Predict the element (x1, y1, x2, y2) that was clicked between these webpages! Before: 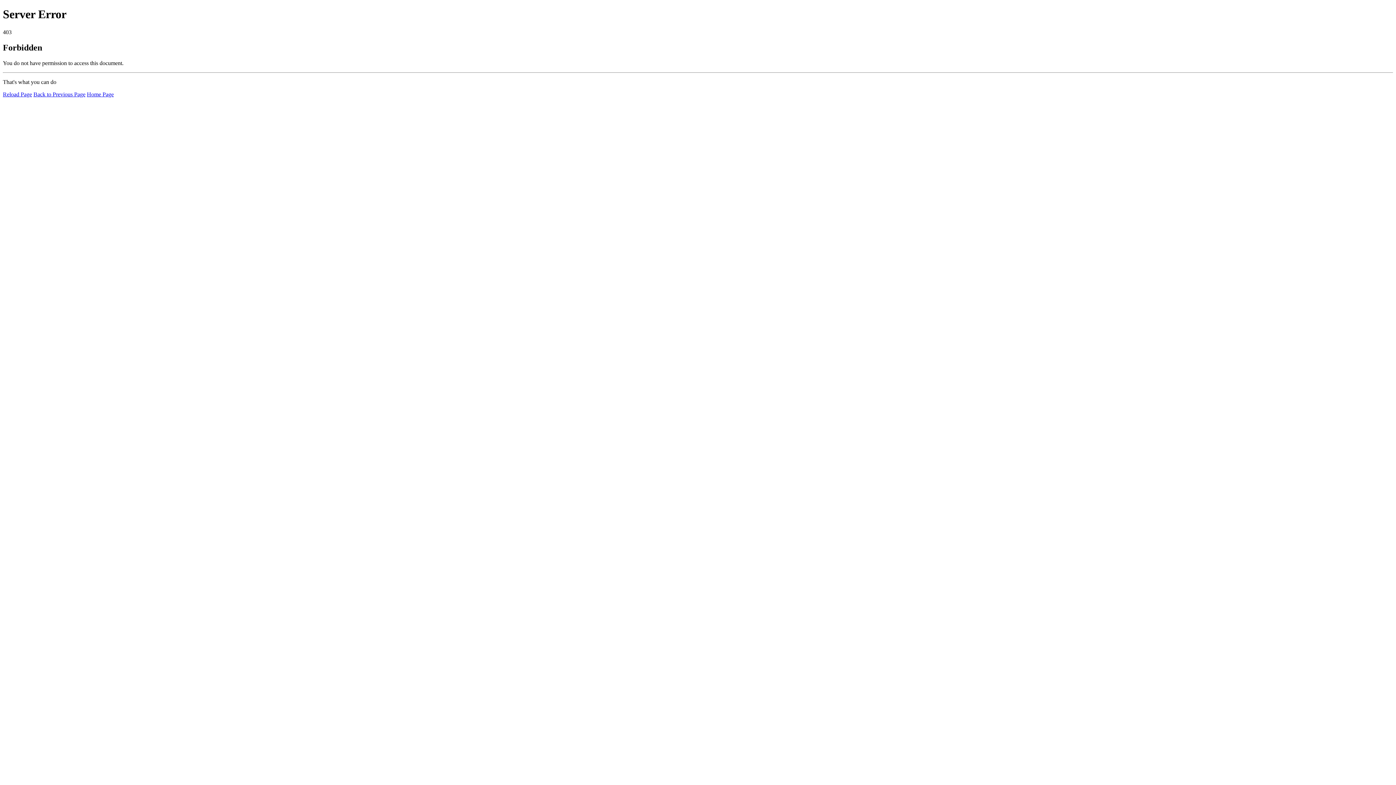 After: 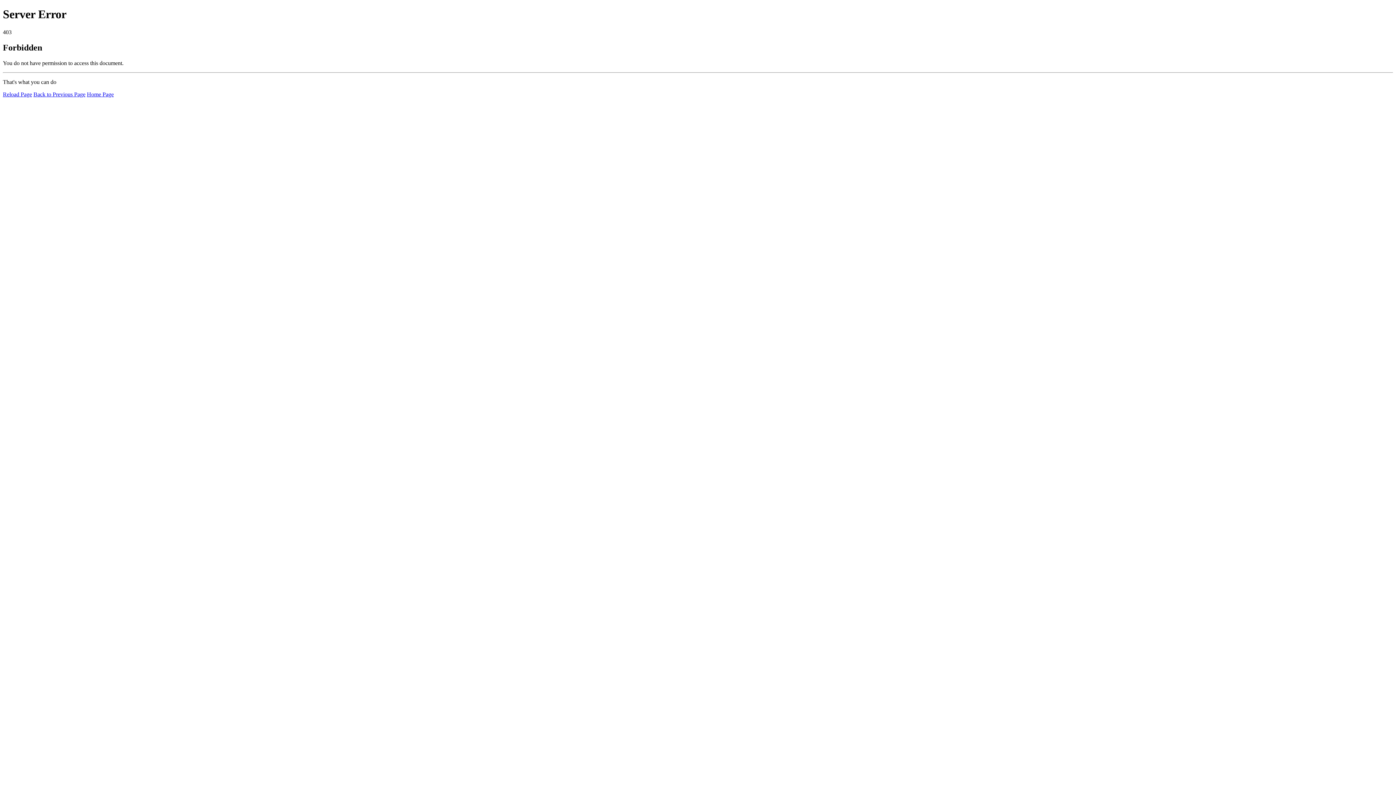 Action: bbox: (86, 91, 113, 97) label: Home Page